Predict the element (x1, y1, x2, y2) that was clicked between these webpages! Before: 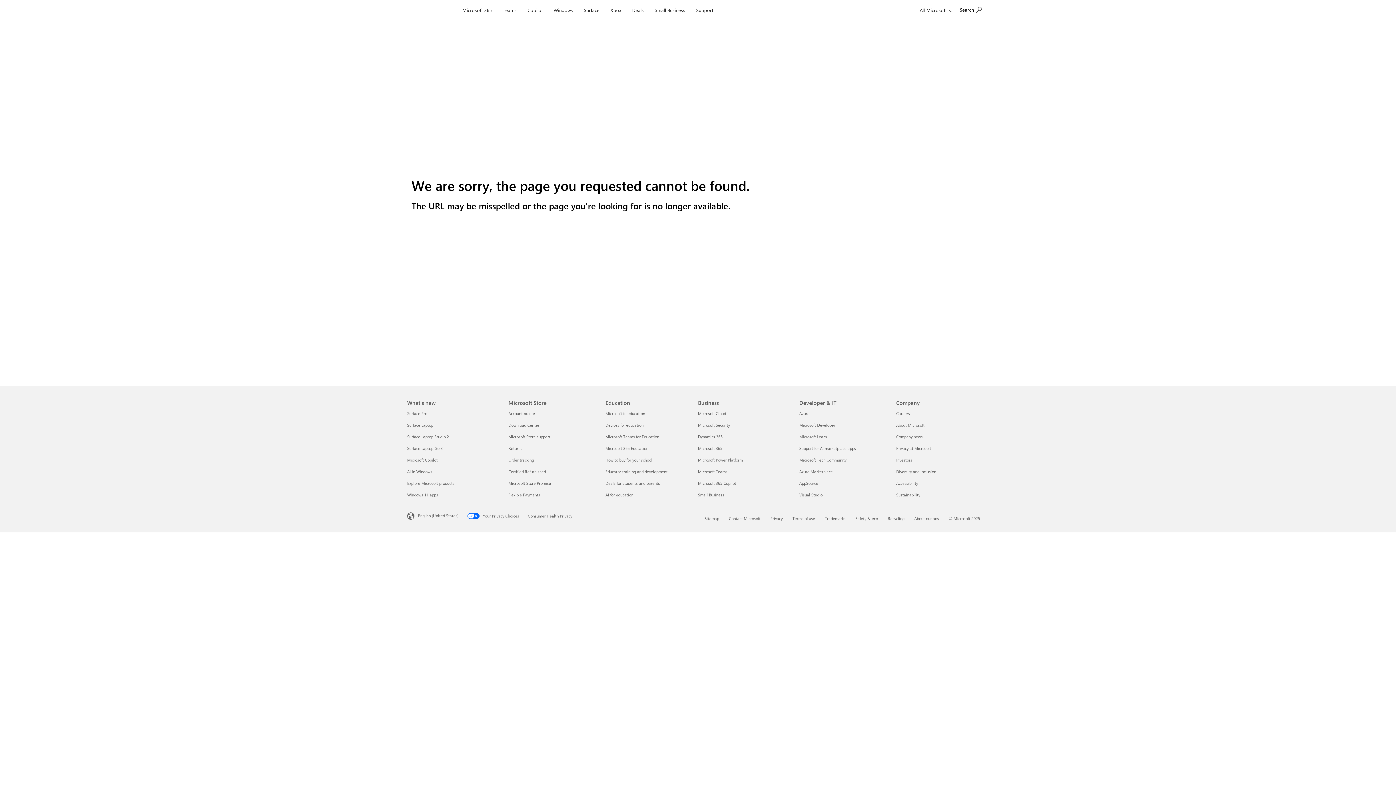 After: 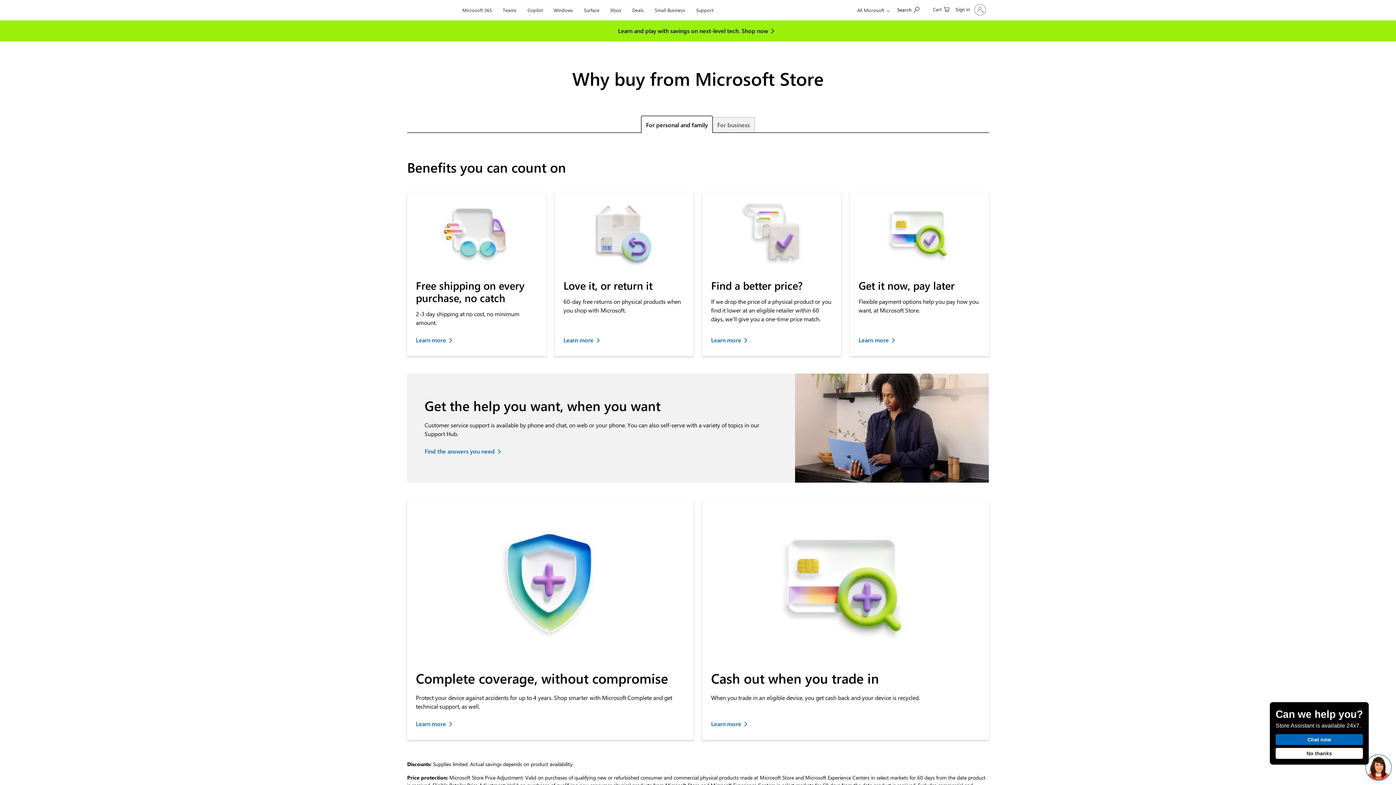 Action: label: Microsoft Store Promise Microsoft Store bbox: (508, 480, 551, 486)